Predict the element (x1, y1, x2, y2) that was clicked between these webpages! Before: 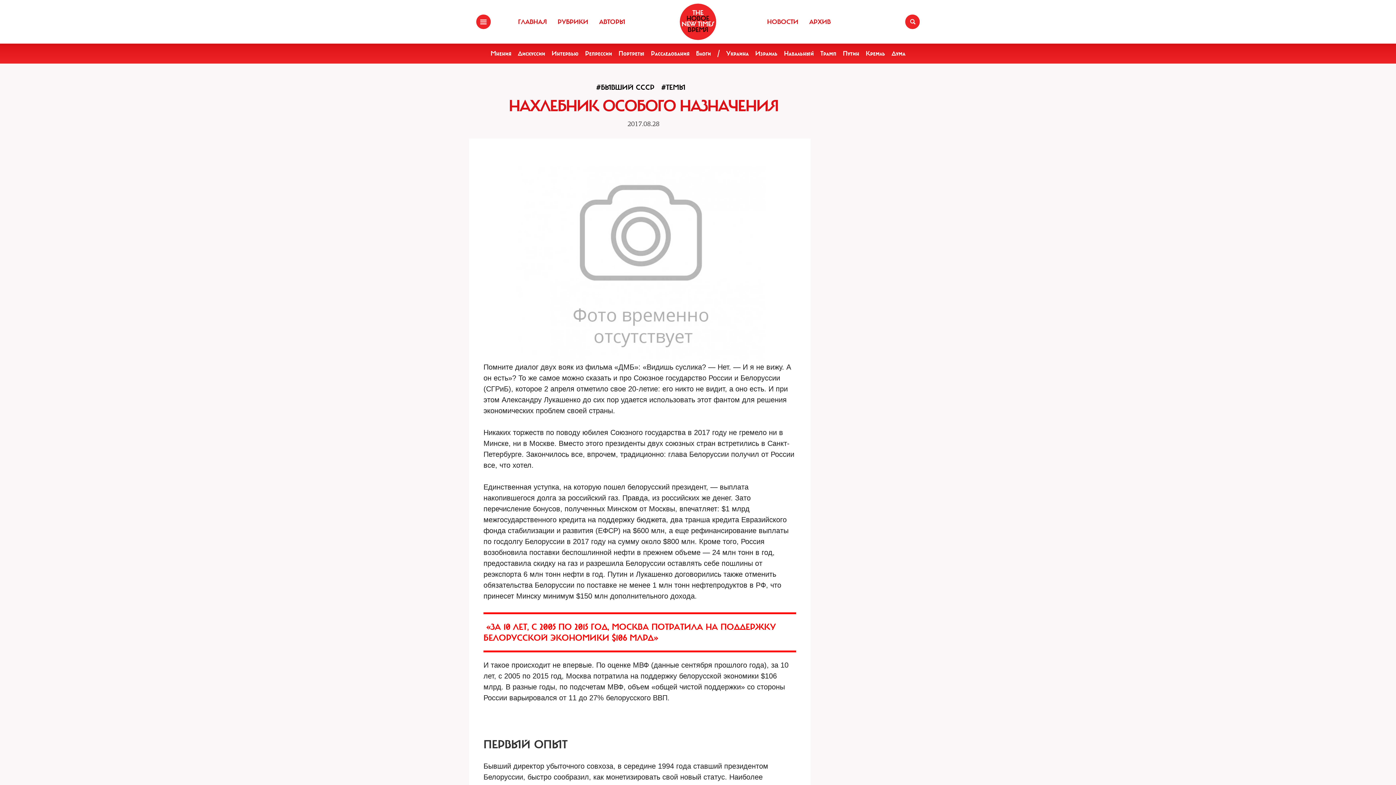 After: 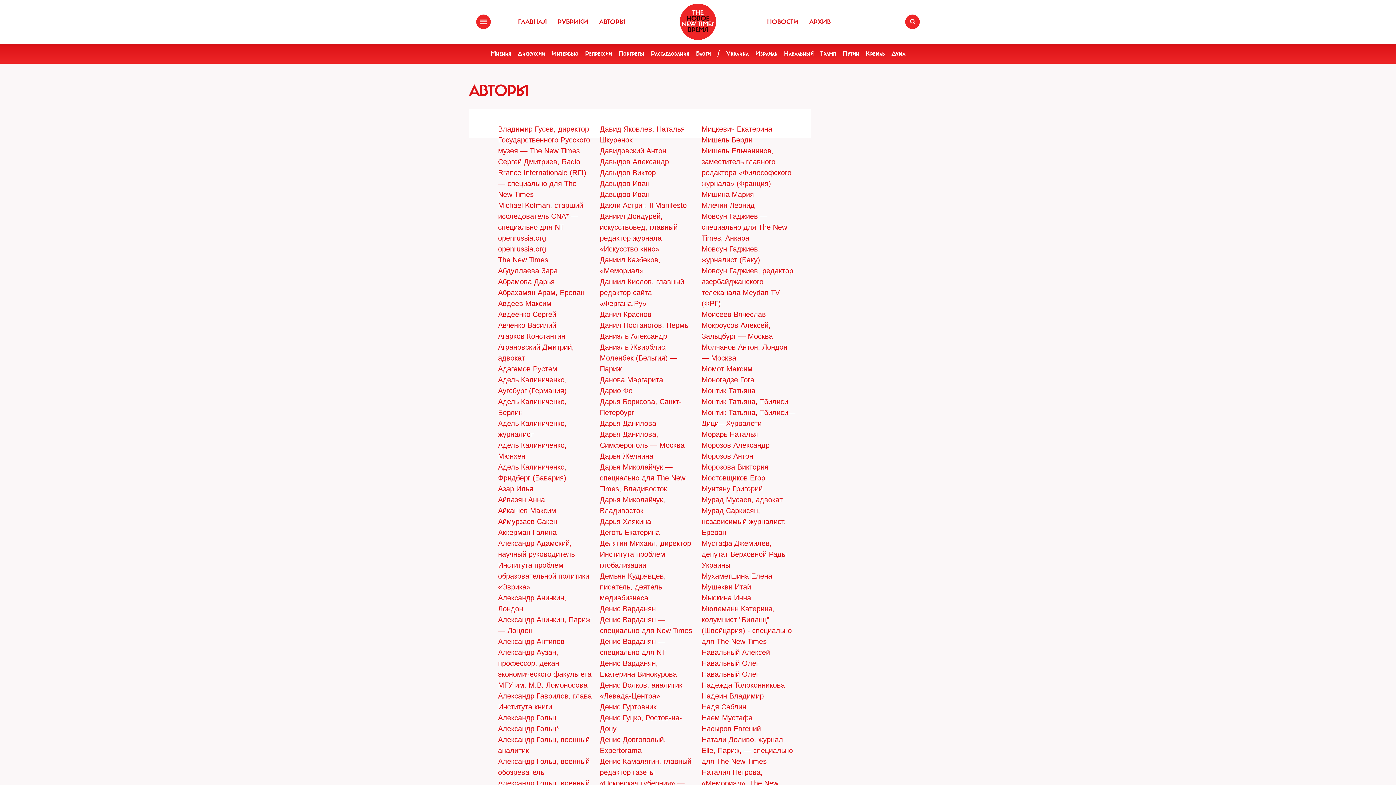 Action: label: АВТОРЫ bbox: (595, 14, 629, 29)